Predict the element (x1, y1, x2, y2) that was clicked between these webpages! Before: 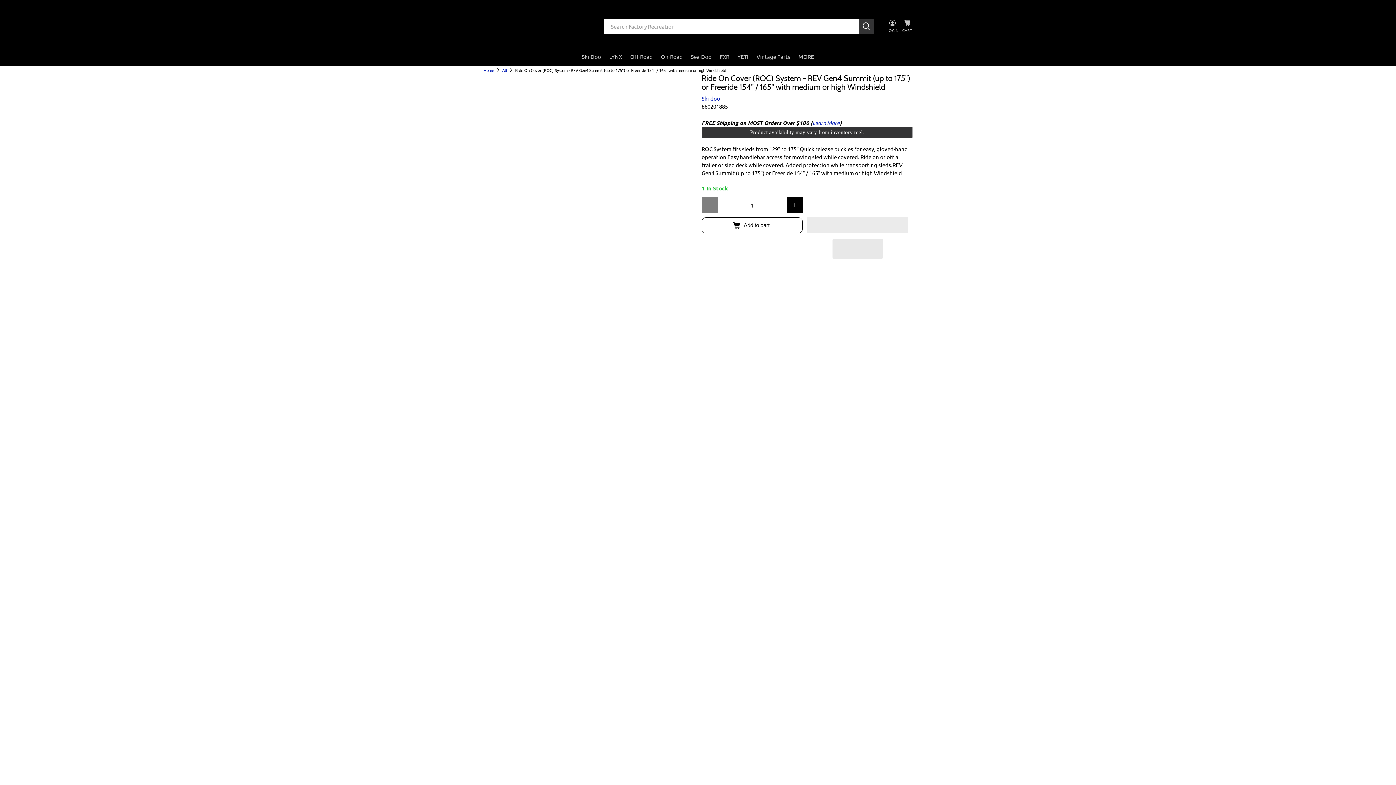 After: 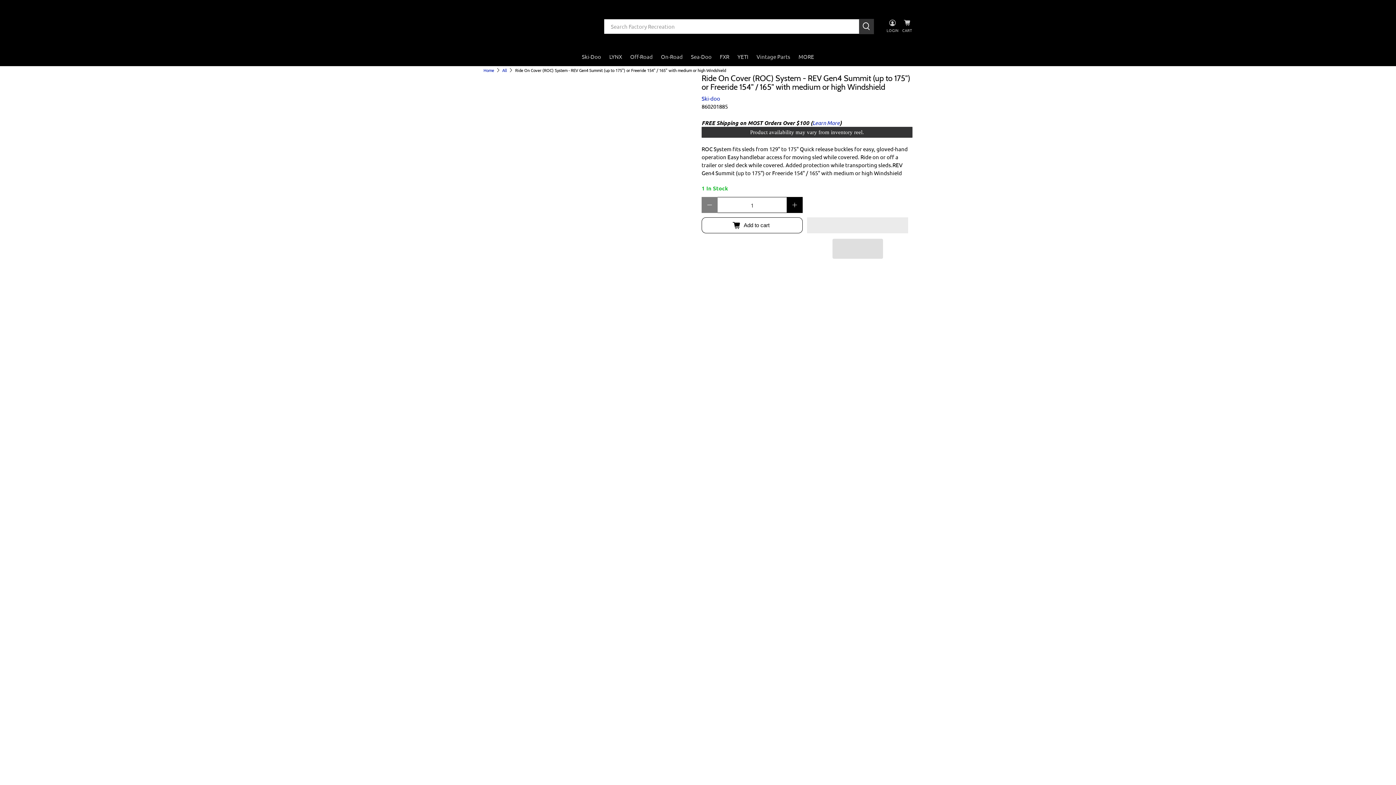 Action: label: Learn More bbox: (812, 119, 840, 126)